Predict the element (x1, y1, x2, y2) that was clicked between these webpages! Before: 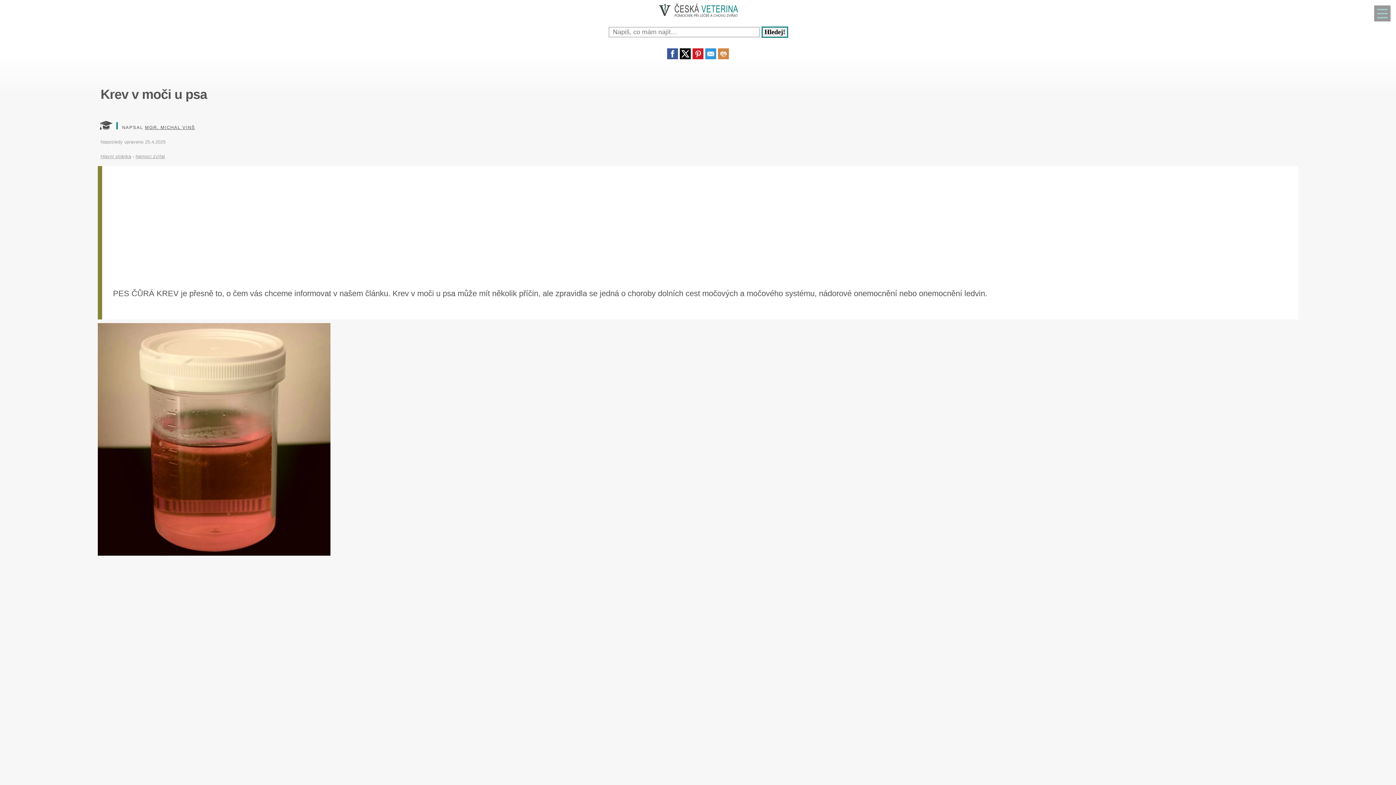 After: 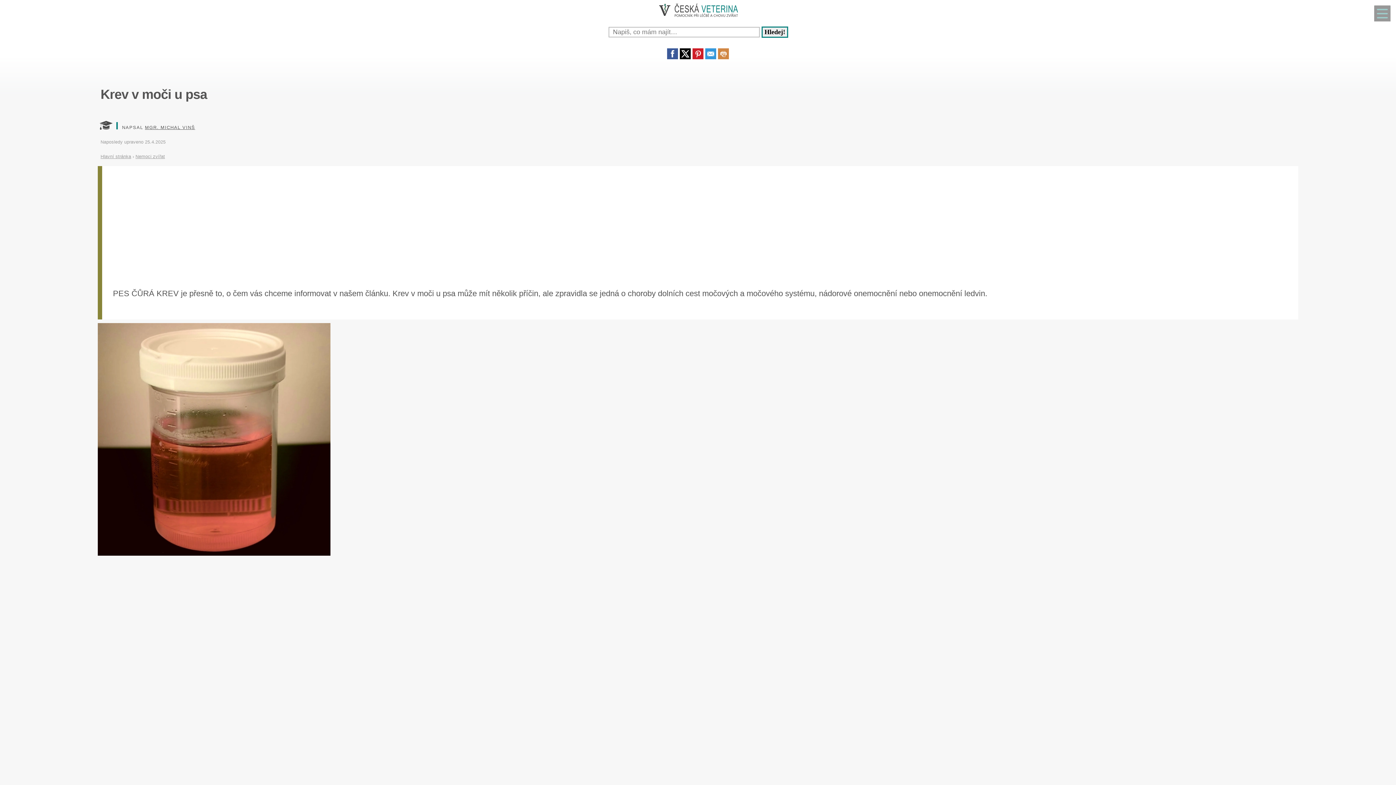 Action: bbox: (705, 53, 716, 60)